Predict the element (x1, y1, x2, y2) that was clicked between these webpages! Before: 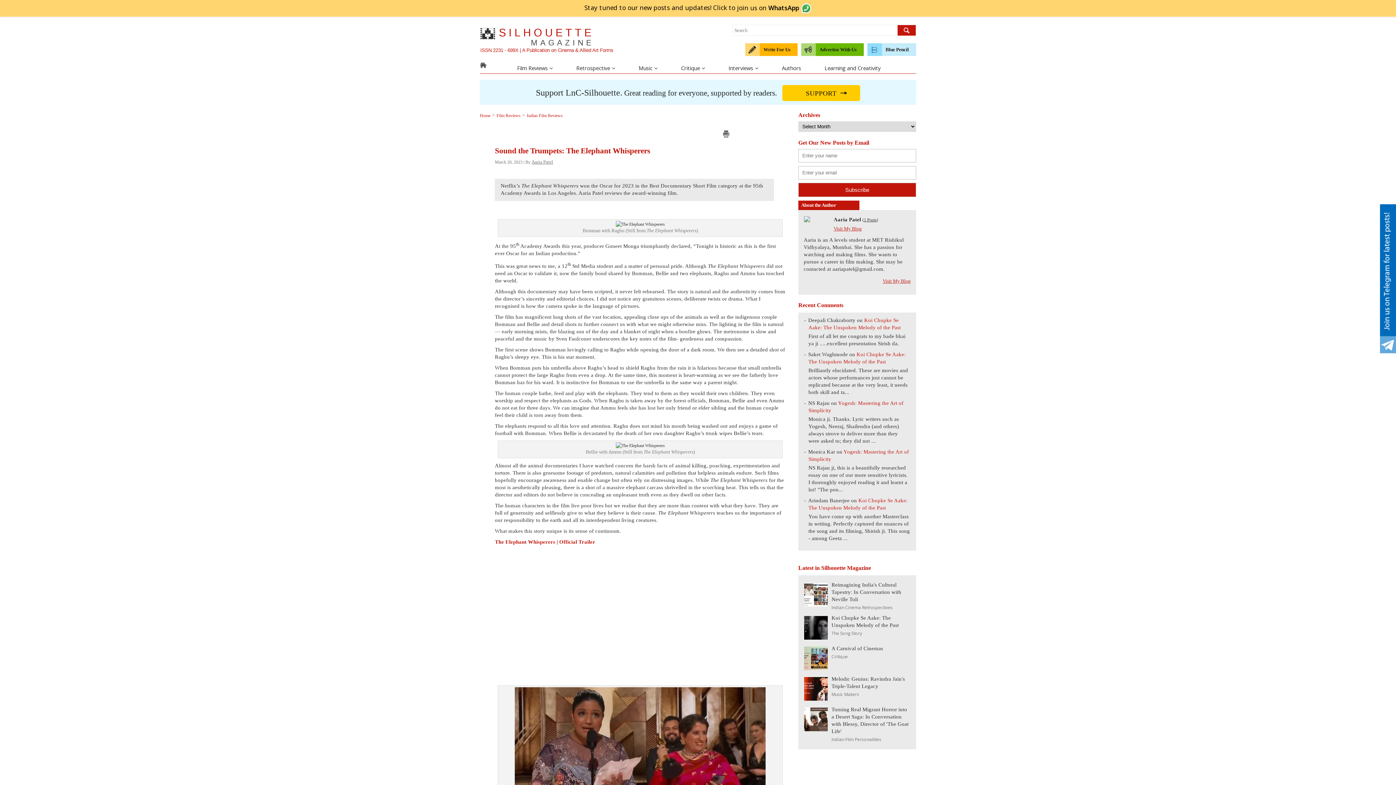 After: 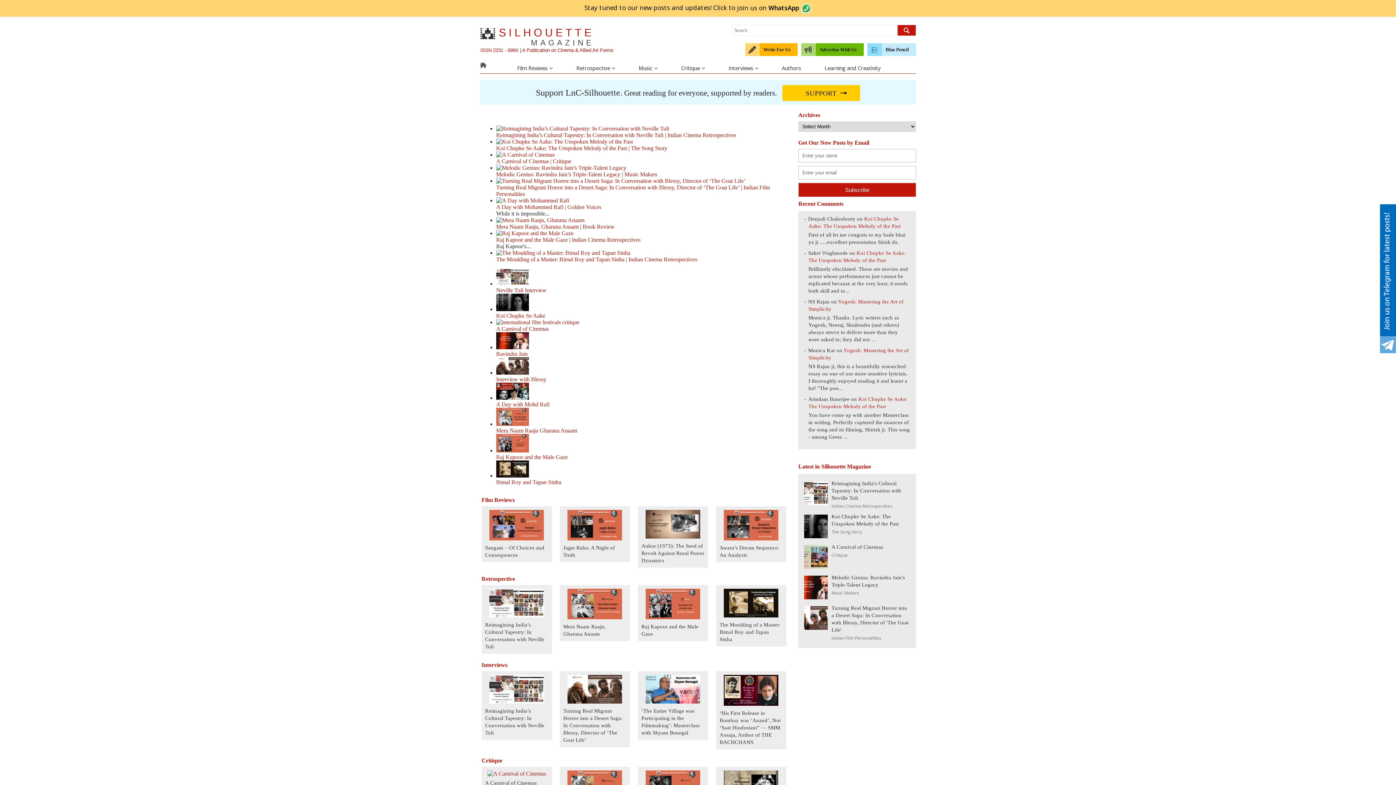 Action: label: SILHOUETTE
MAGAZINE bbox: (498, 26, 594, 47)